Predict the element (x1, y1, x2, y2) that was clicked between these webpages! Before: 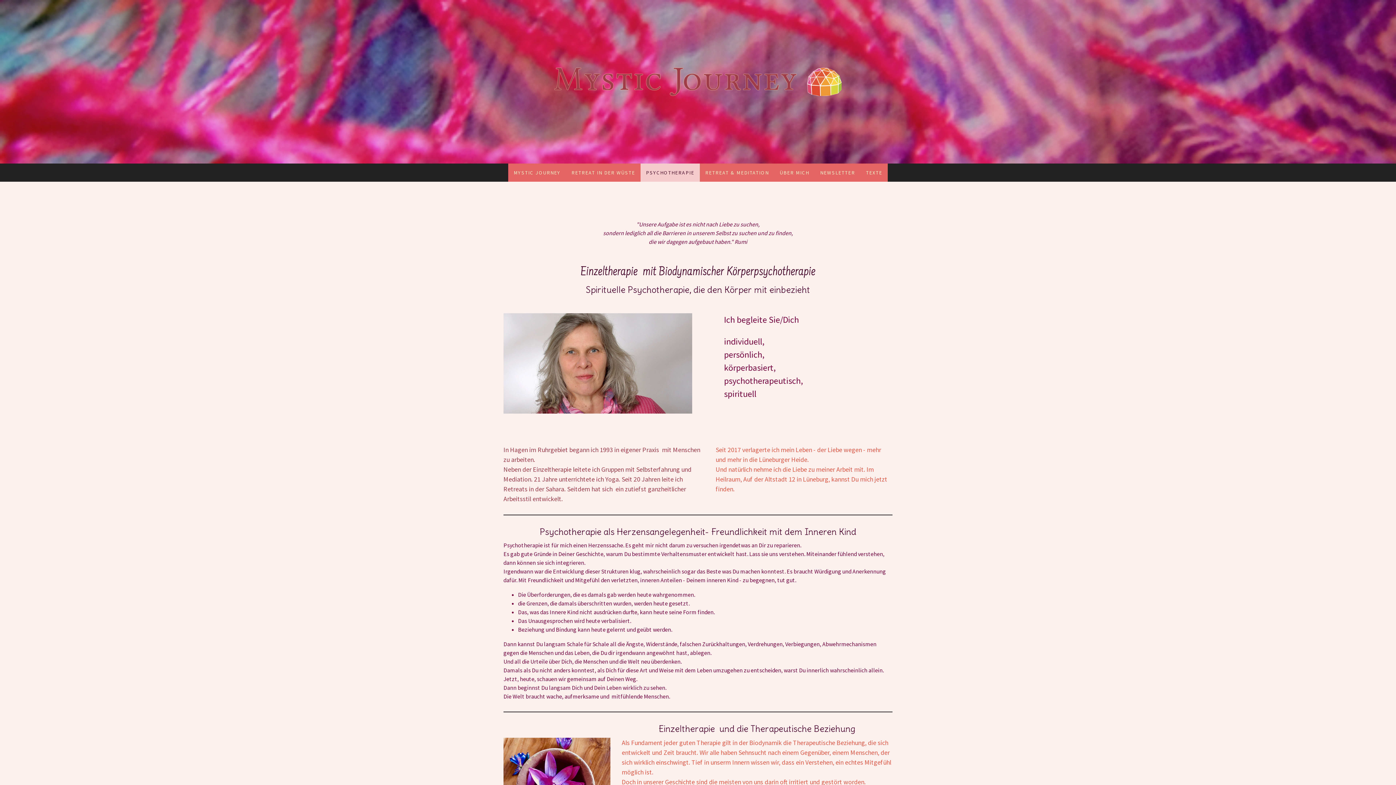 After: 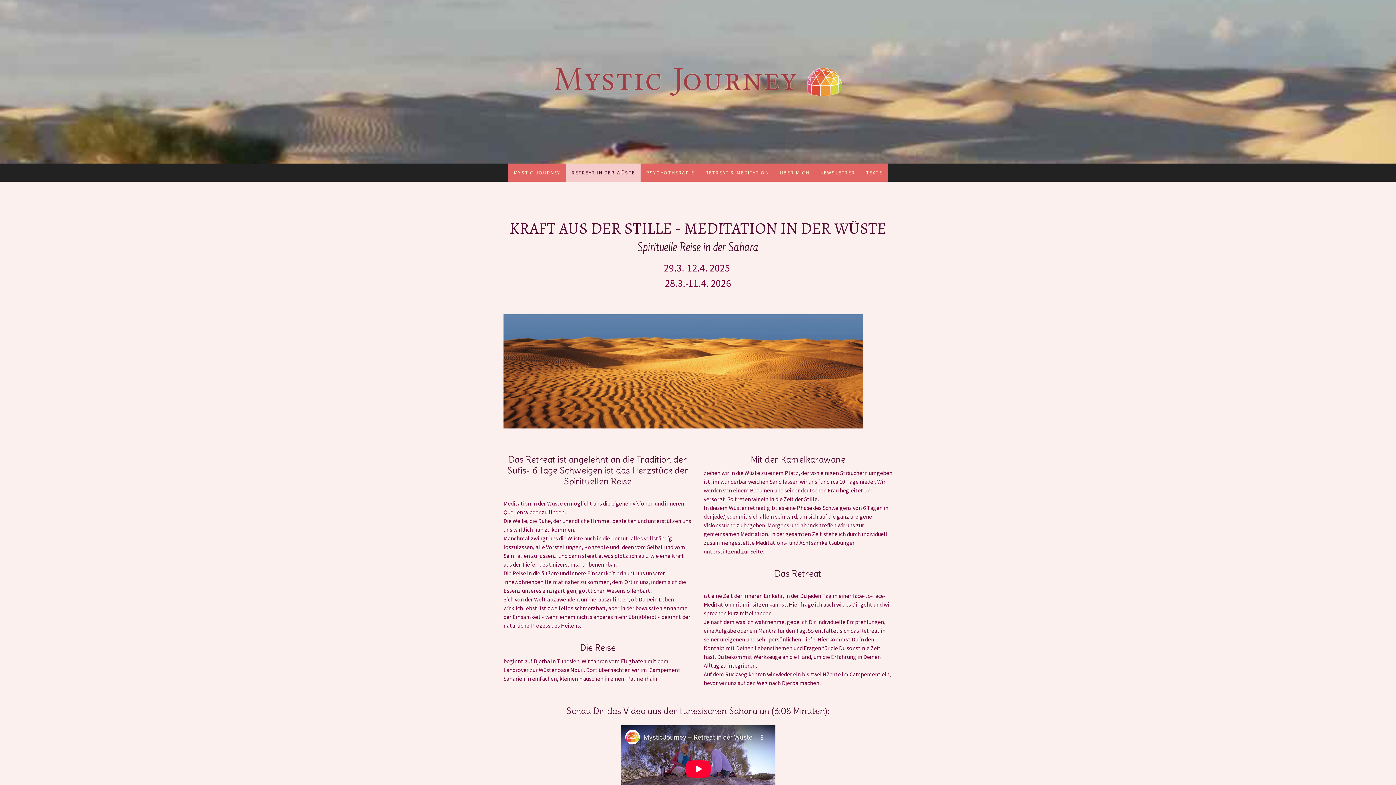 Action: label: RETREAT IN DER WÜSTE bbox: (566, 163, 640, 181)